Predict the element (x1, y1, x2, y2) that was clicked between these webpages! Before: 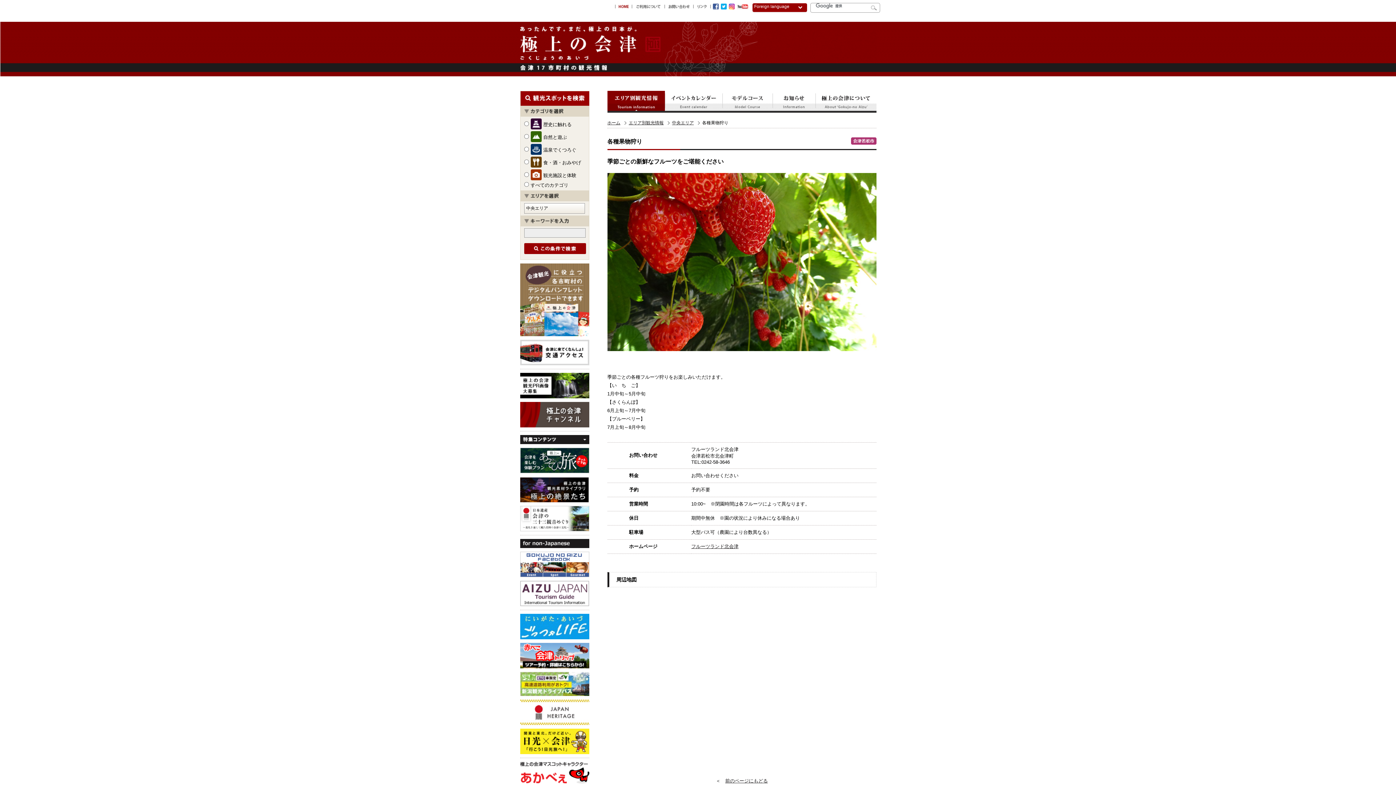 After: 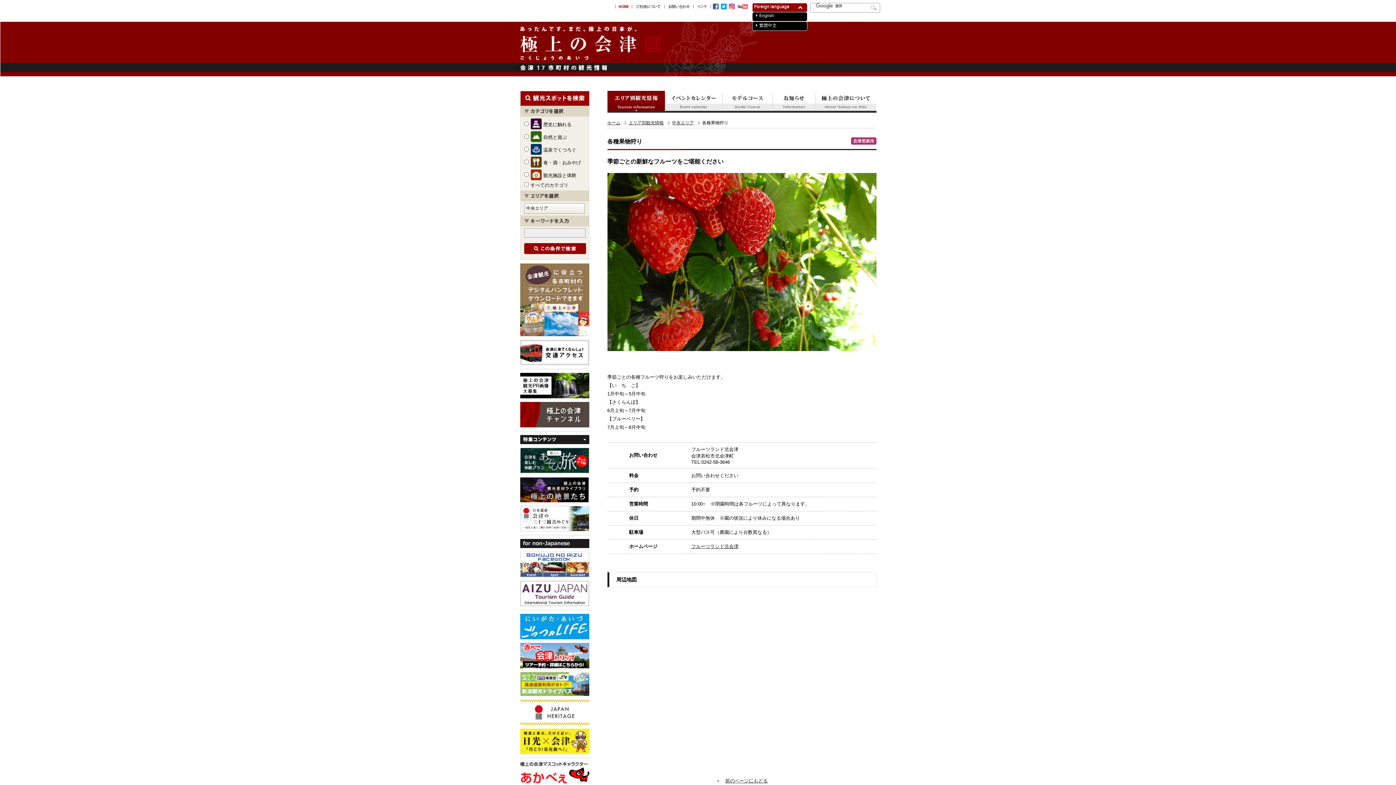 Action: bbox: (752, 2, 807, 12) label: Foreign language